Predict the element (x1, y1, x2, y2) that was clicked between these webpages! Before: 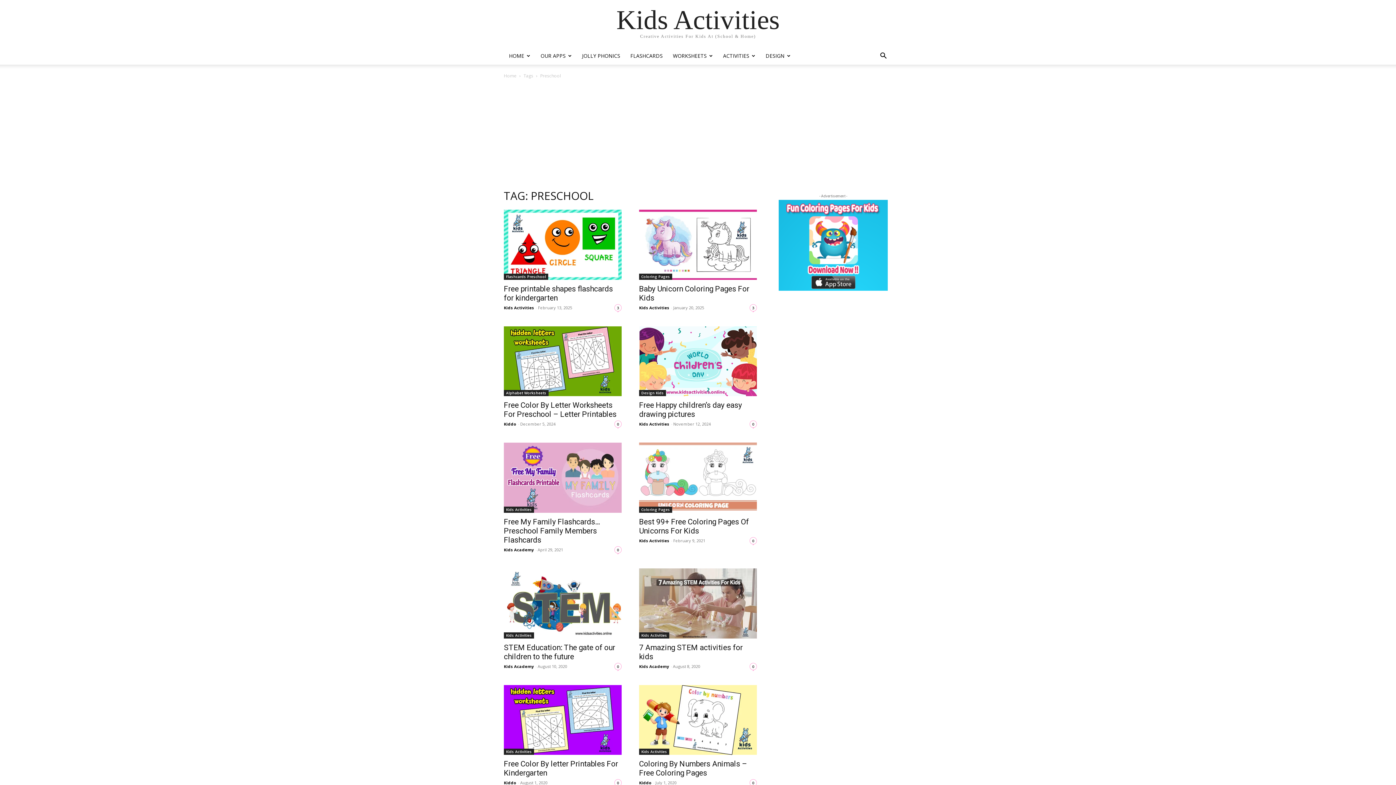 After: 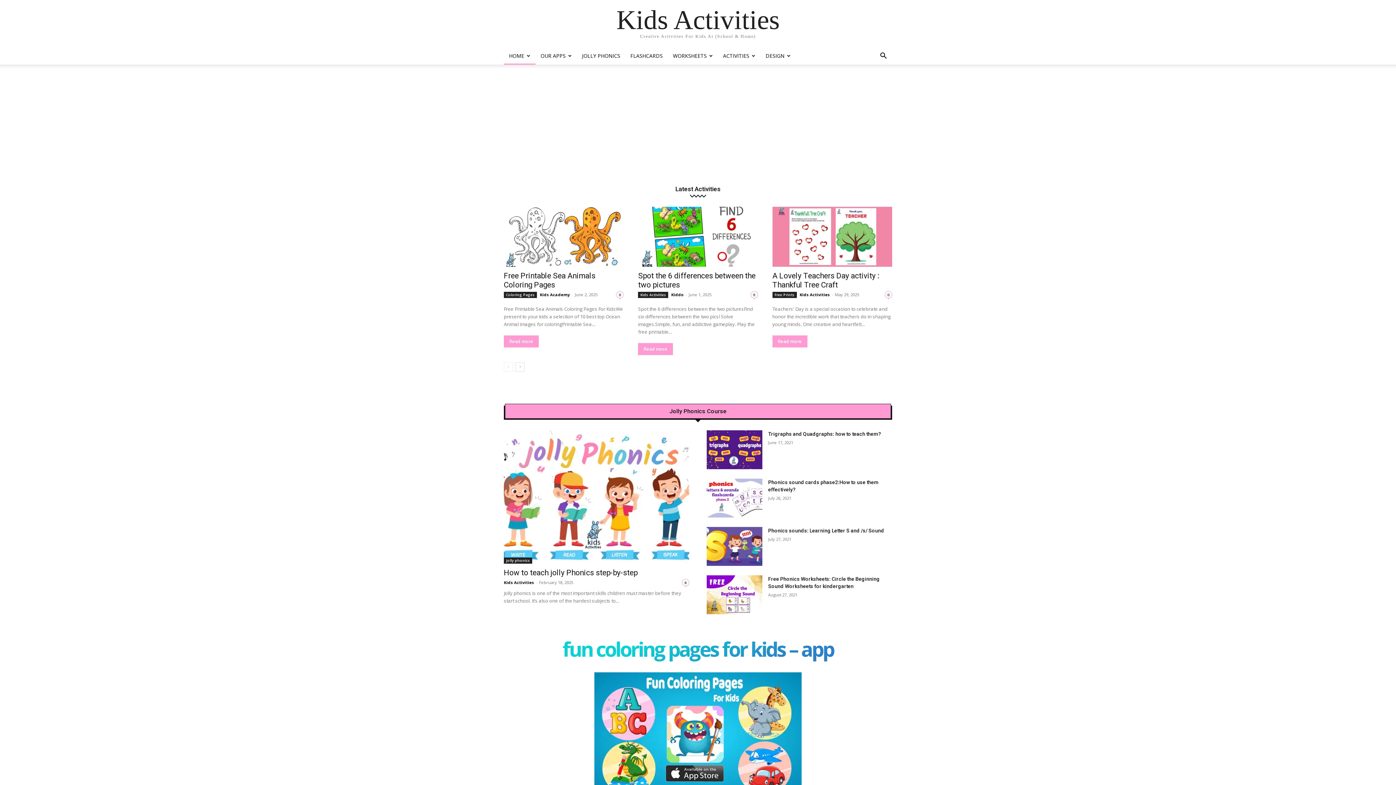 Action: label: Home bbox: (504, 72, 516, 78)